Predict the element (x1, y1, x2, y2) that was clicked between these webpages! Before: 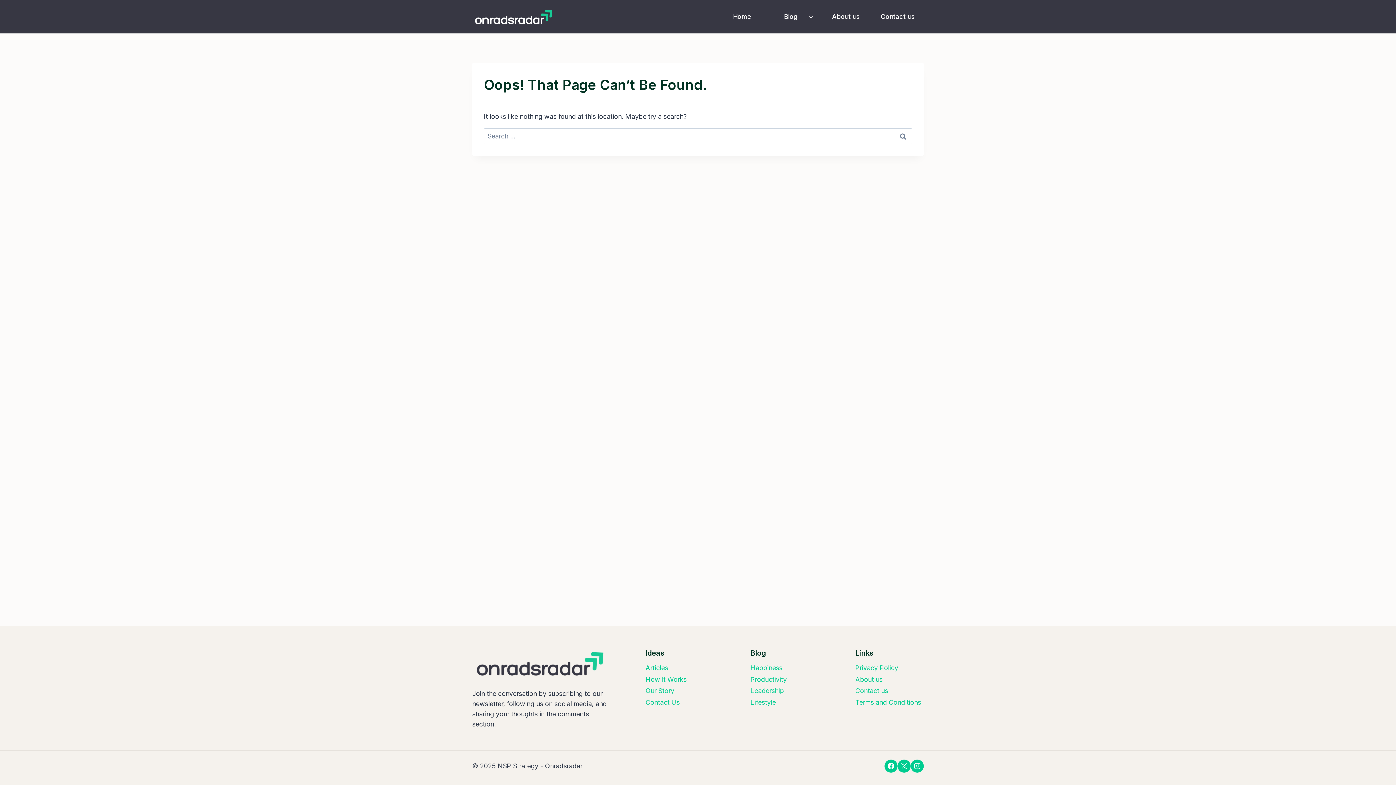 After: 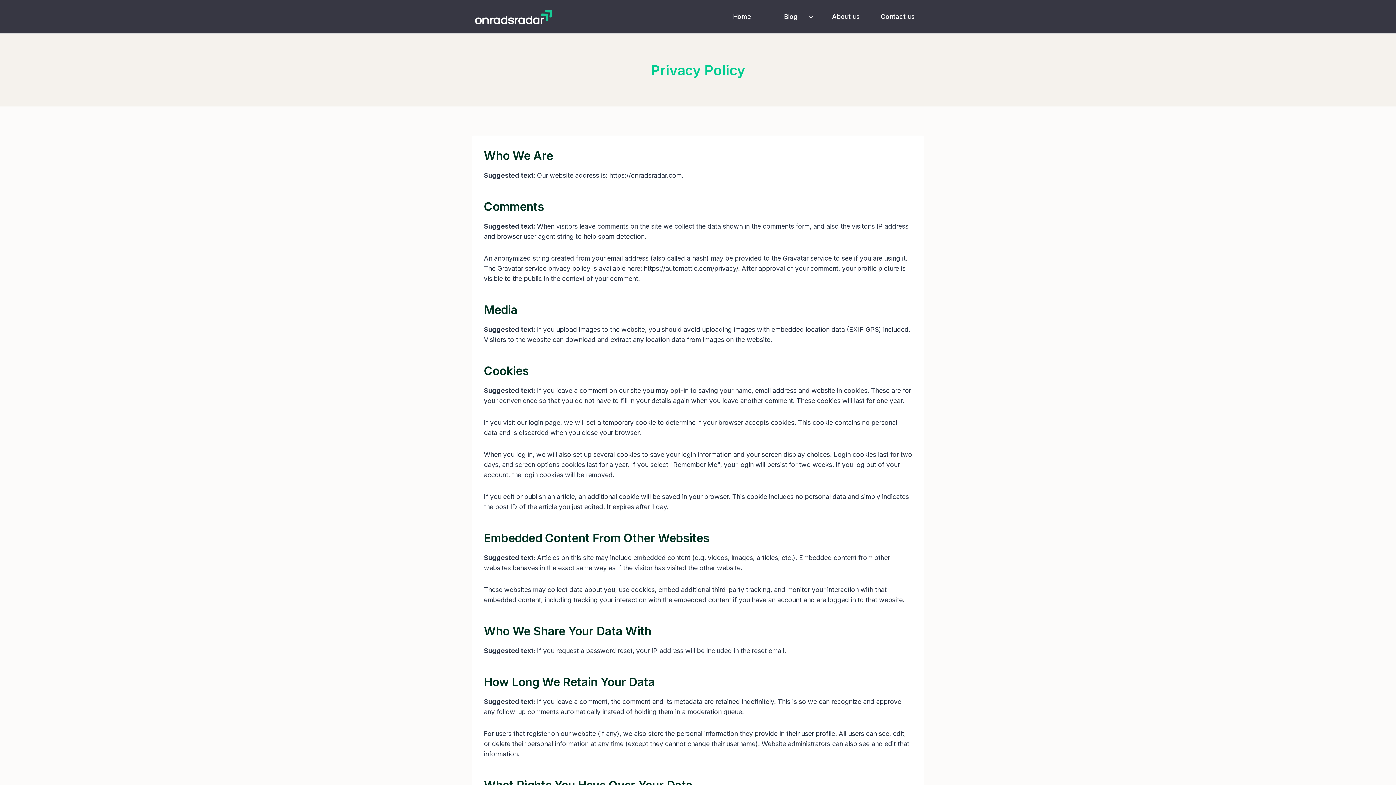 Action: label: Privacy Policy bbox: (855, 662, 923, 674)